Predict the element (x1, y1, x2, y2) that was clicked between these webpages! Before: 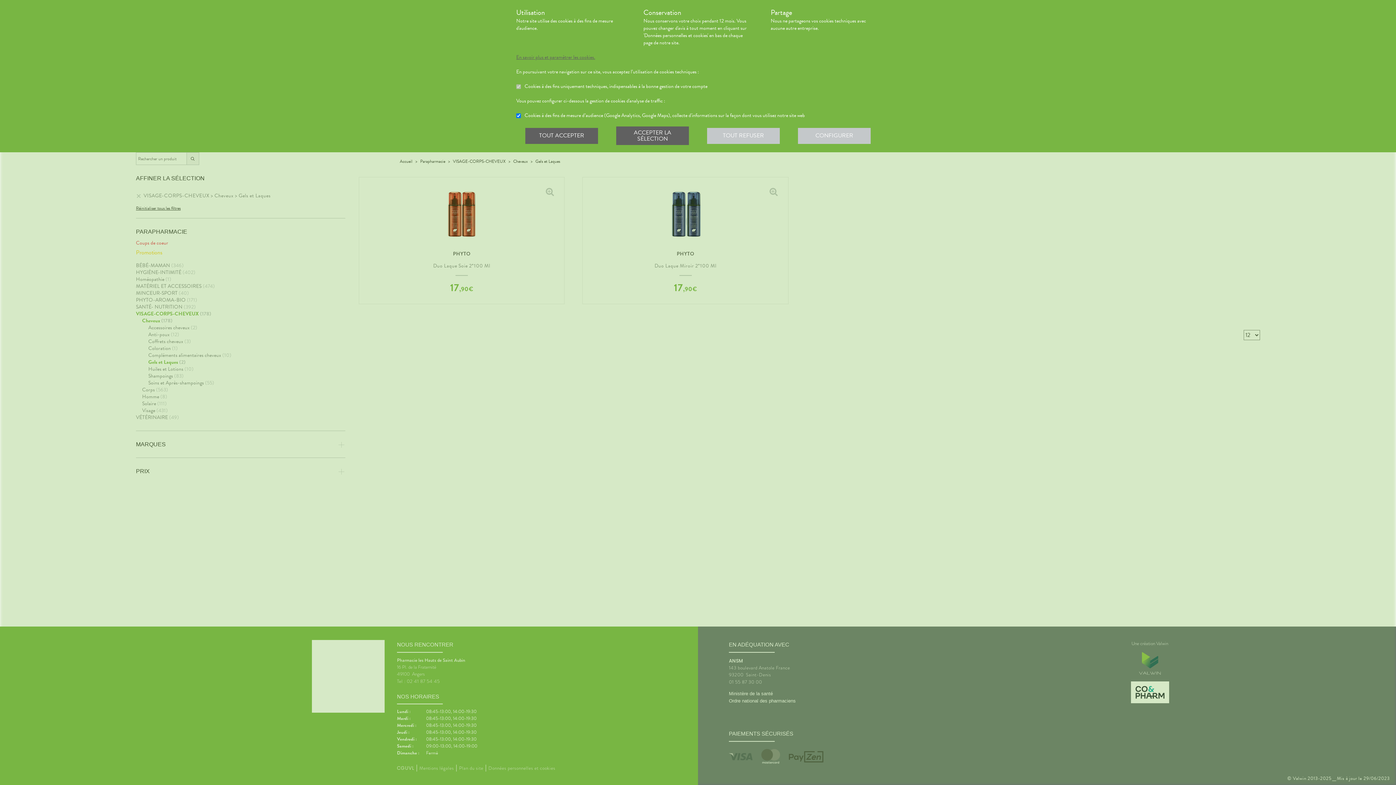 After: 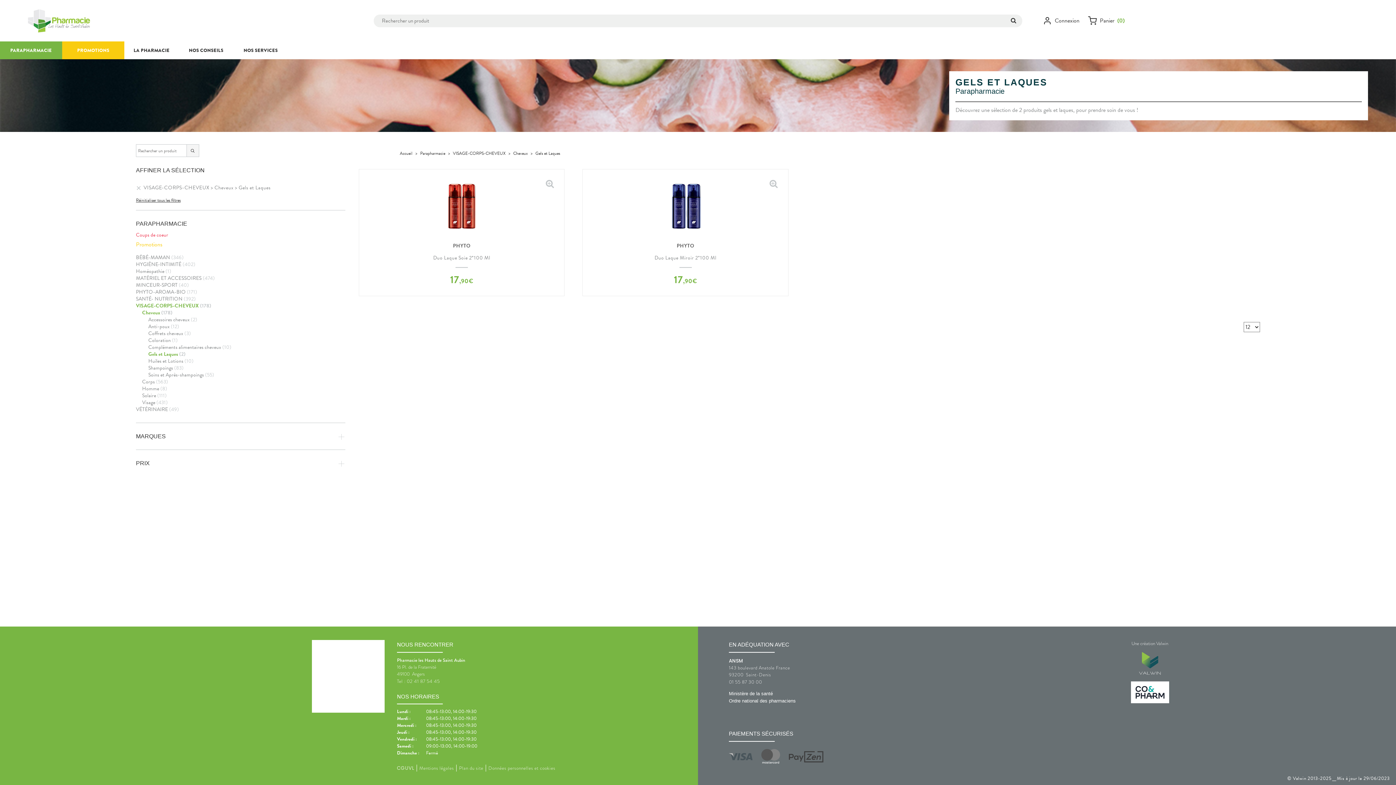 Action: bbox: (616, 126, 689, 145) label: ACCEPTER LA SÉLECTION